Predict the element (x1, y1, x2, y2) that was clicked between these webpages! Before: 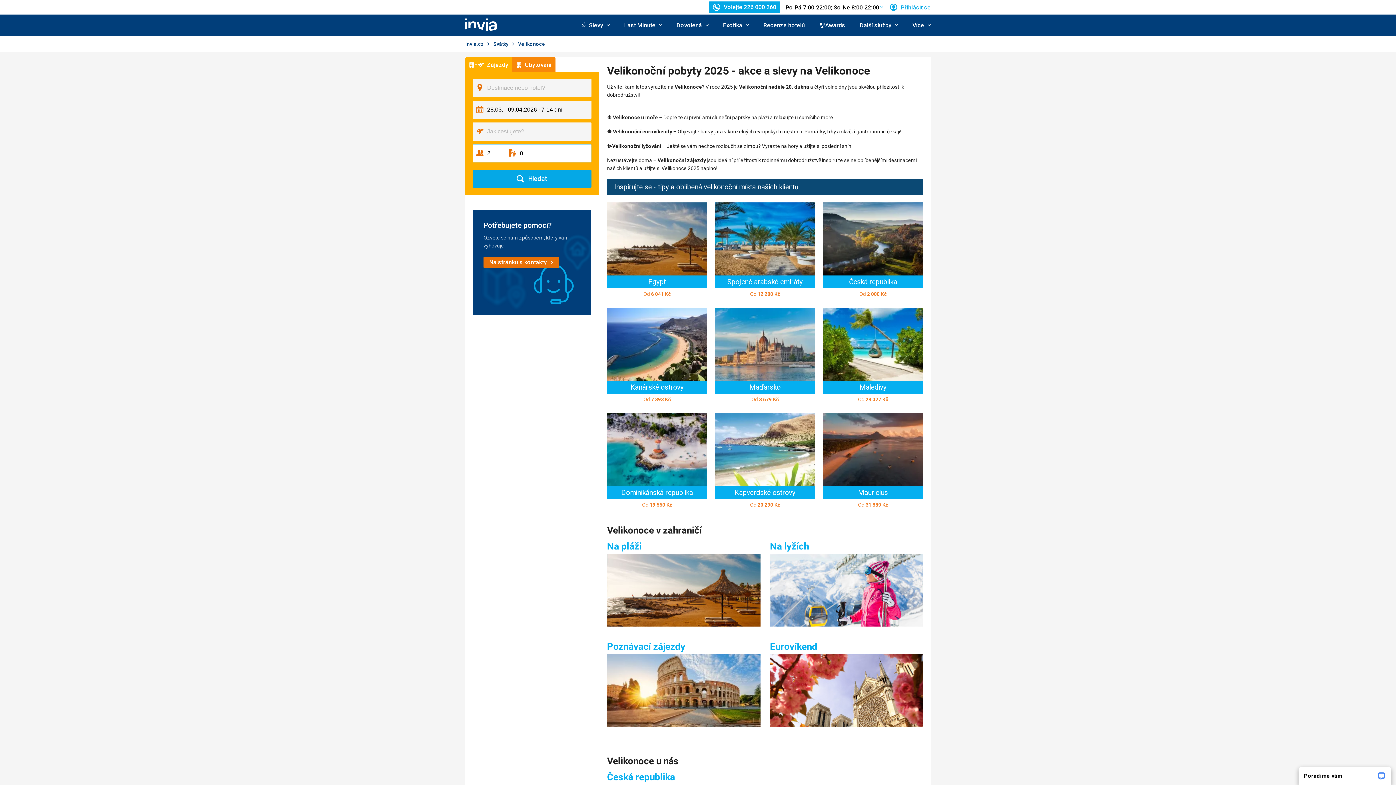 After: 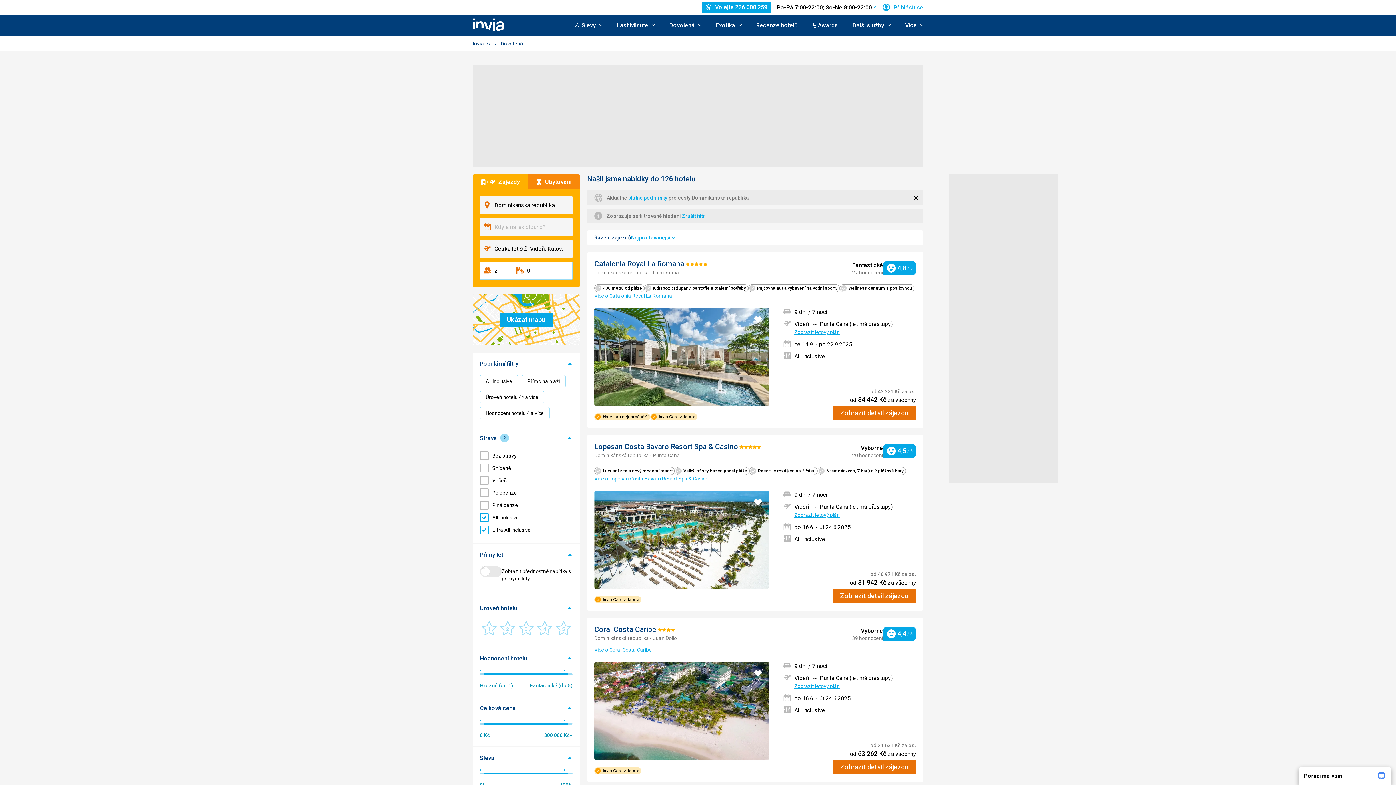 Action: bbox: (607, 413, 707, 510) label: Dominikánská republika

Od 19 560 Kč